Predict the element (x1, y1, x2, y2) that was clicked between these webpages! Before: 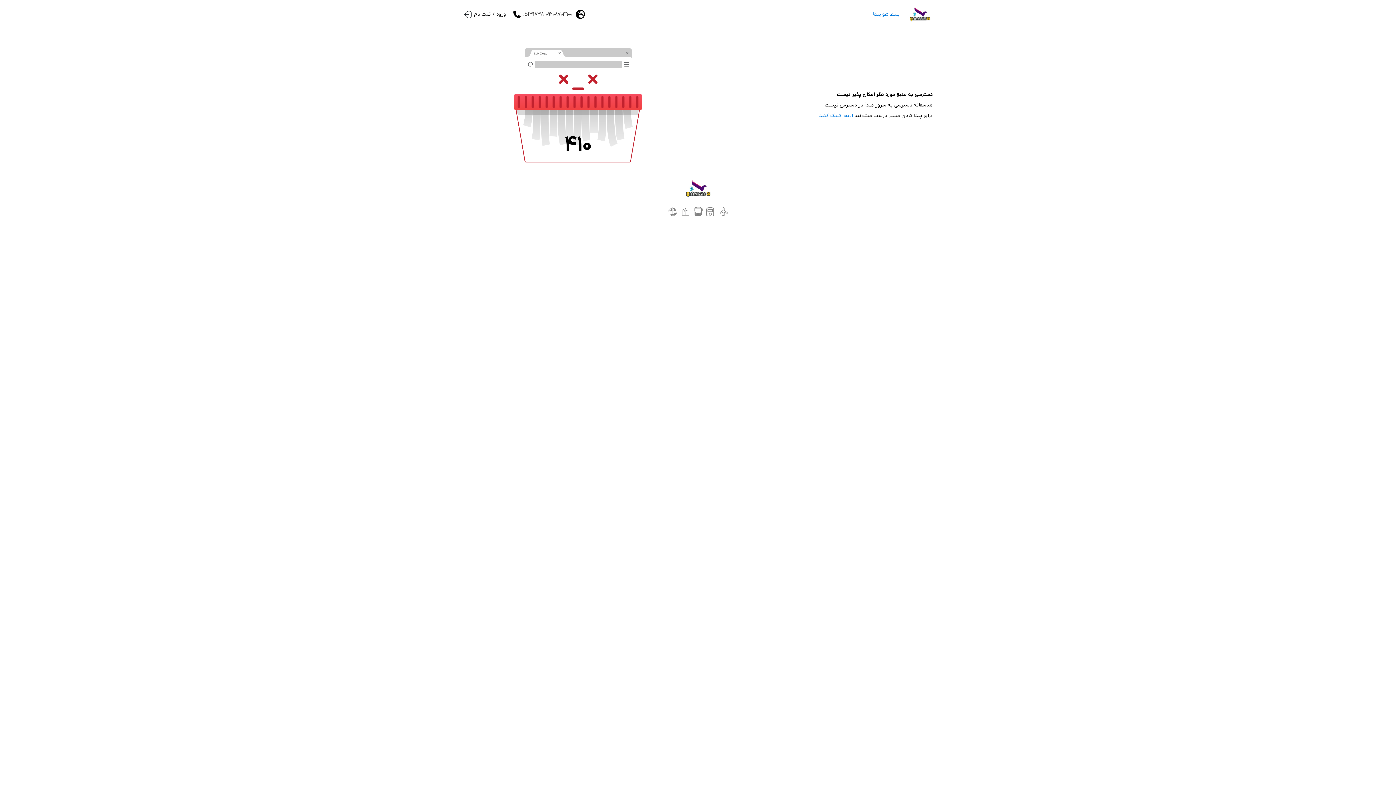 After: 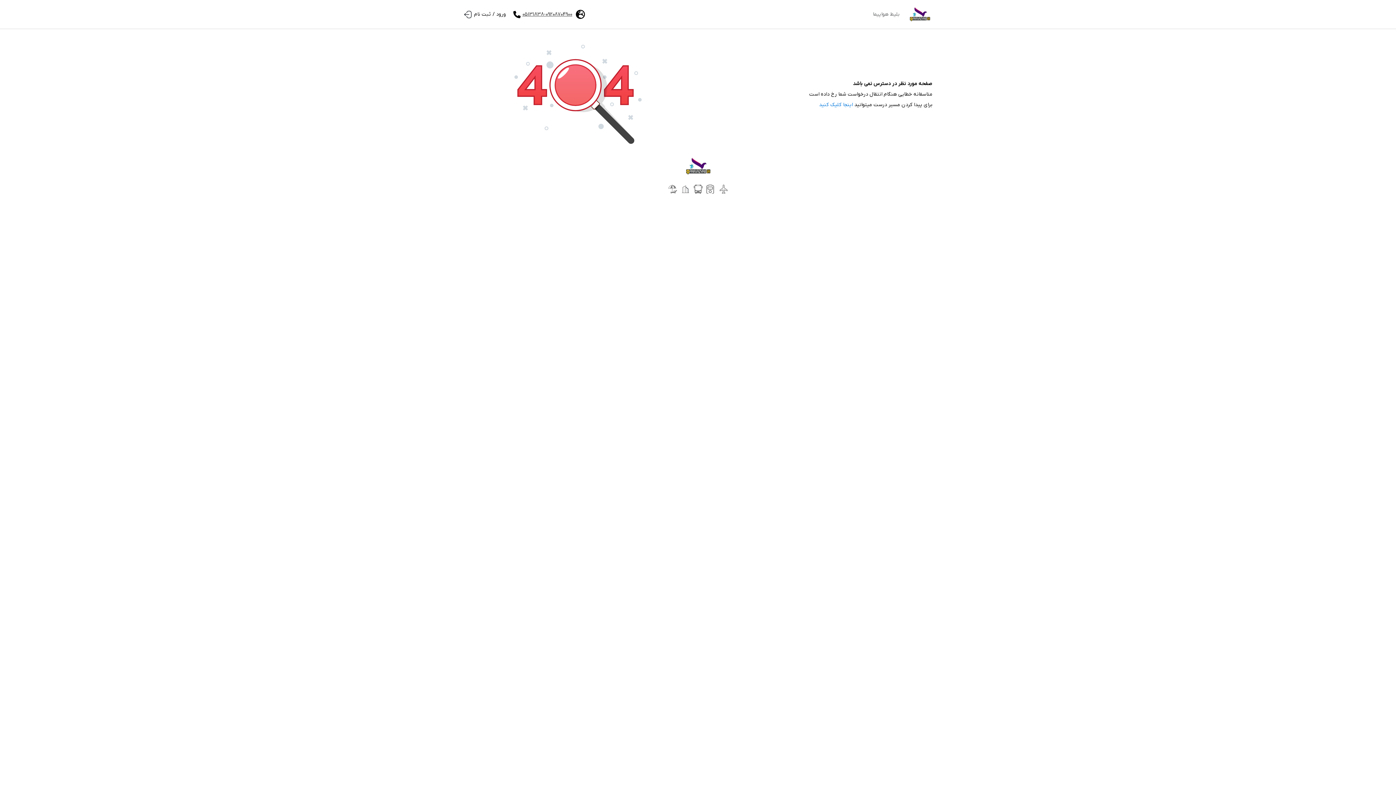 Action: bbox: (668, 207, 677, 216)